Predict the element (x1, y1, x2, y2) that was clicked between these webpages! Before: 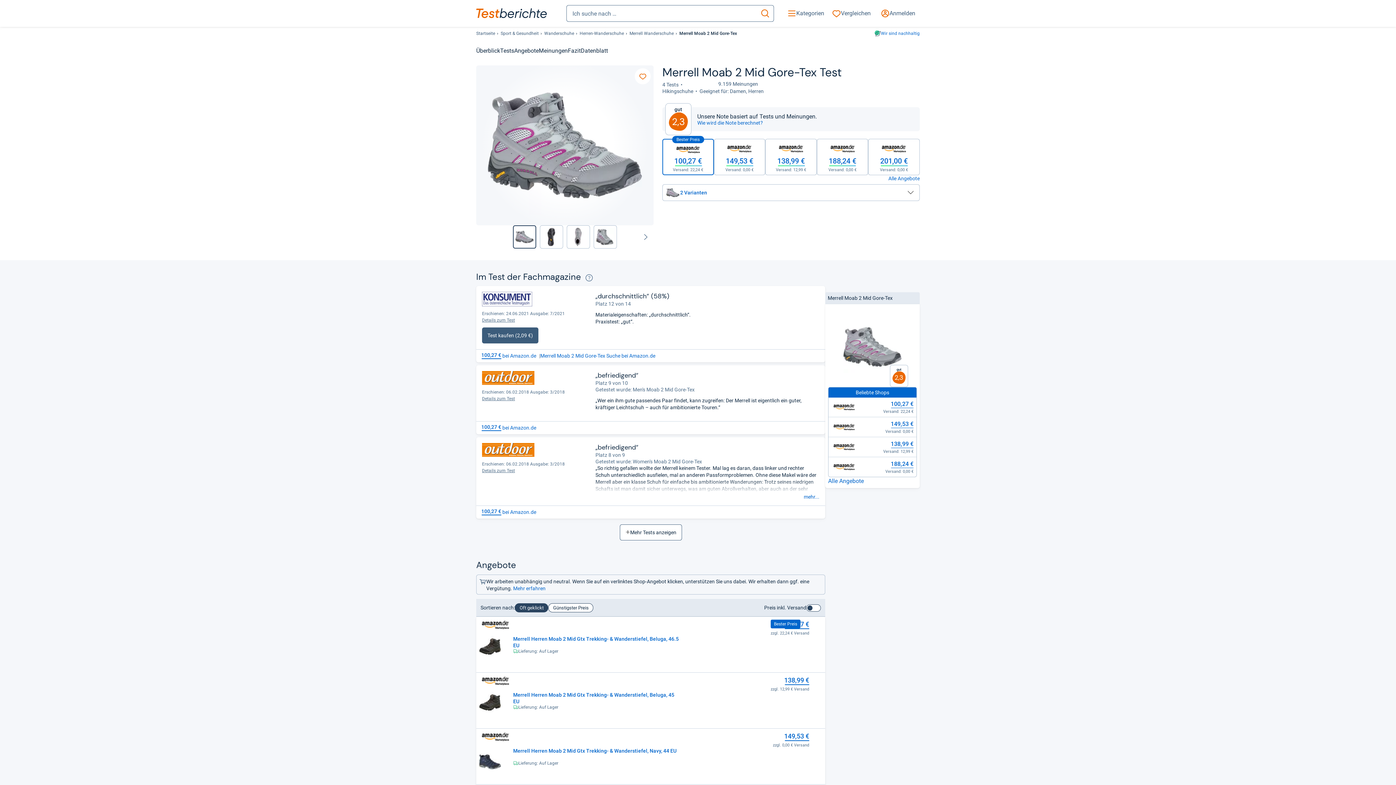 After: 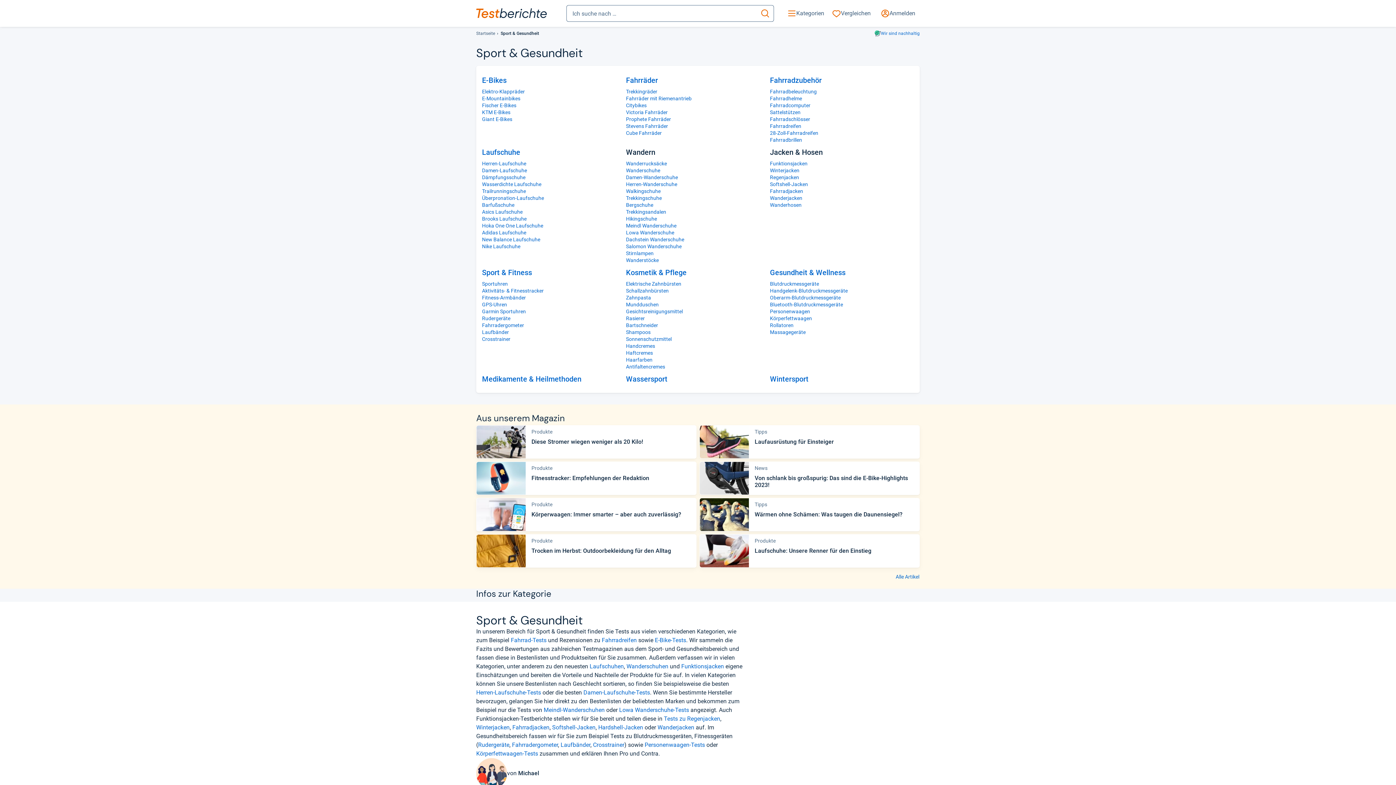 Action: bbox: (500, 30, 538, 37) label: Sport & Gesundheit